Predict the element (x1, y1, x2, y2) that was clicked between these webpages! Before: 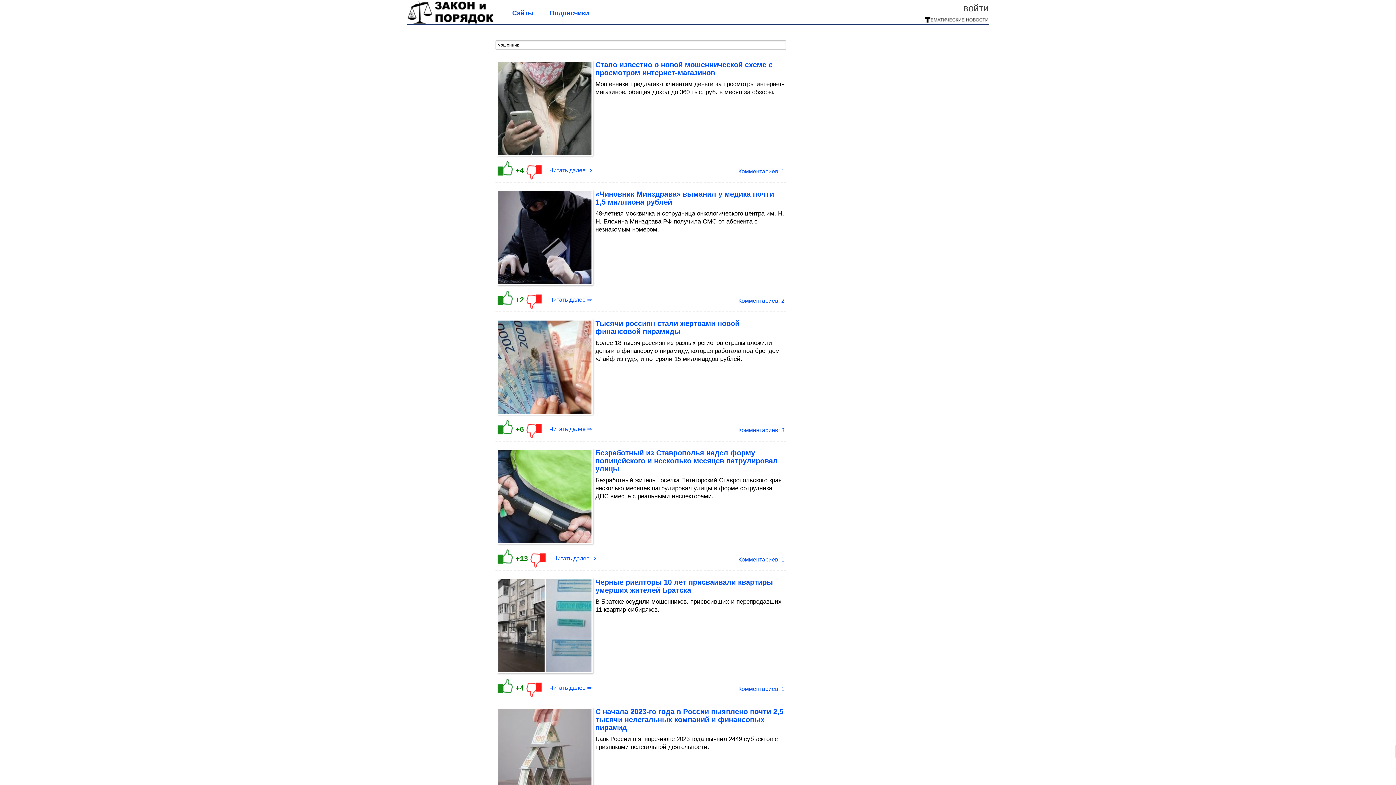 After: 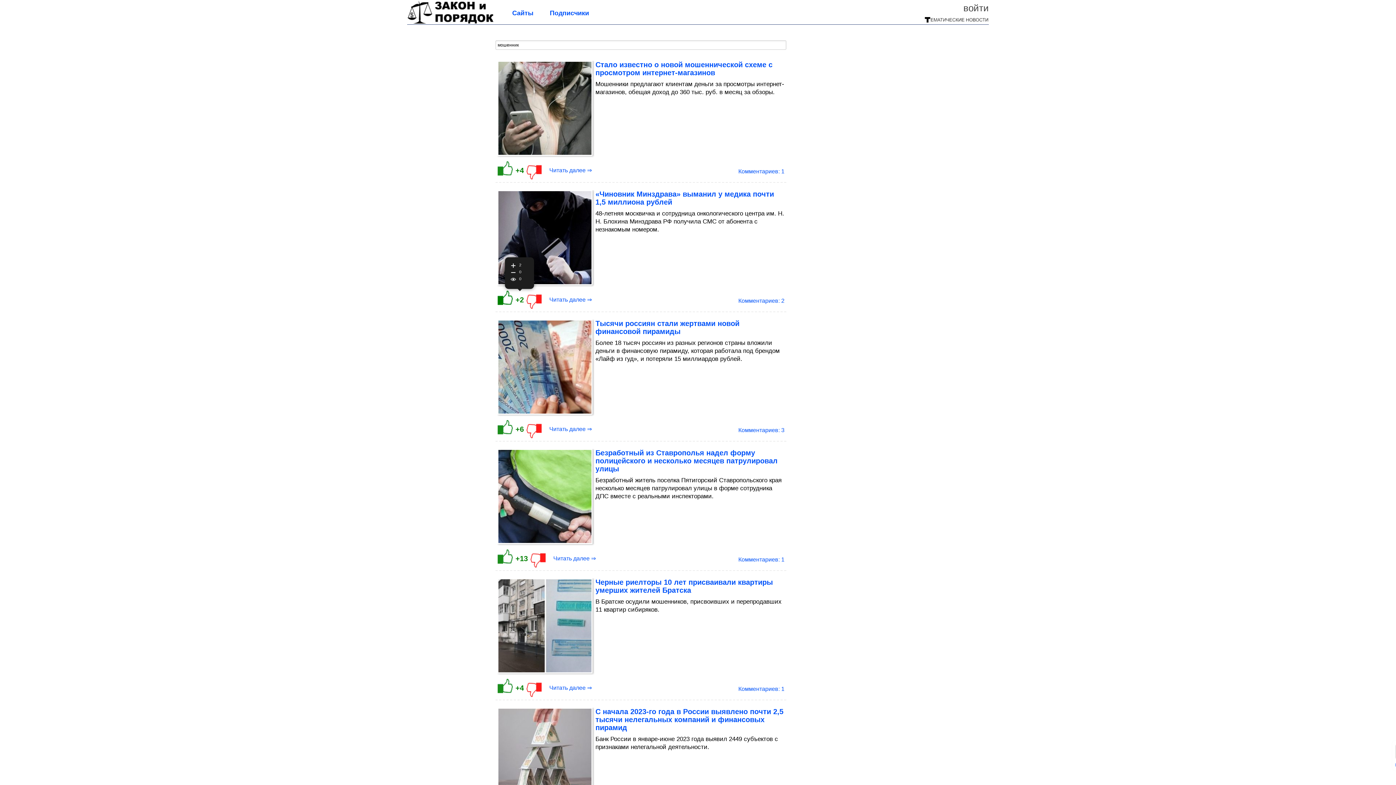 Action: bbox: (497, 290, 513, 305)